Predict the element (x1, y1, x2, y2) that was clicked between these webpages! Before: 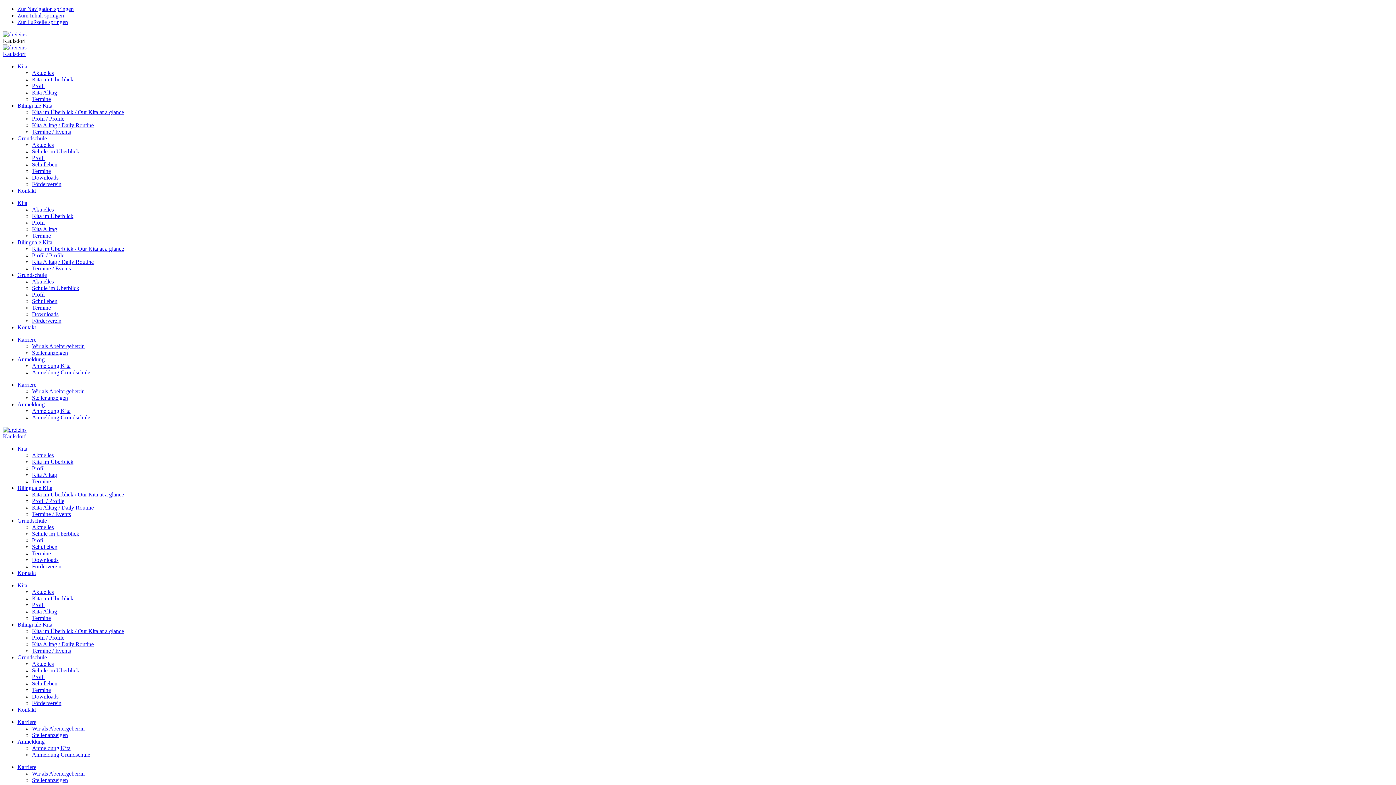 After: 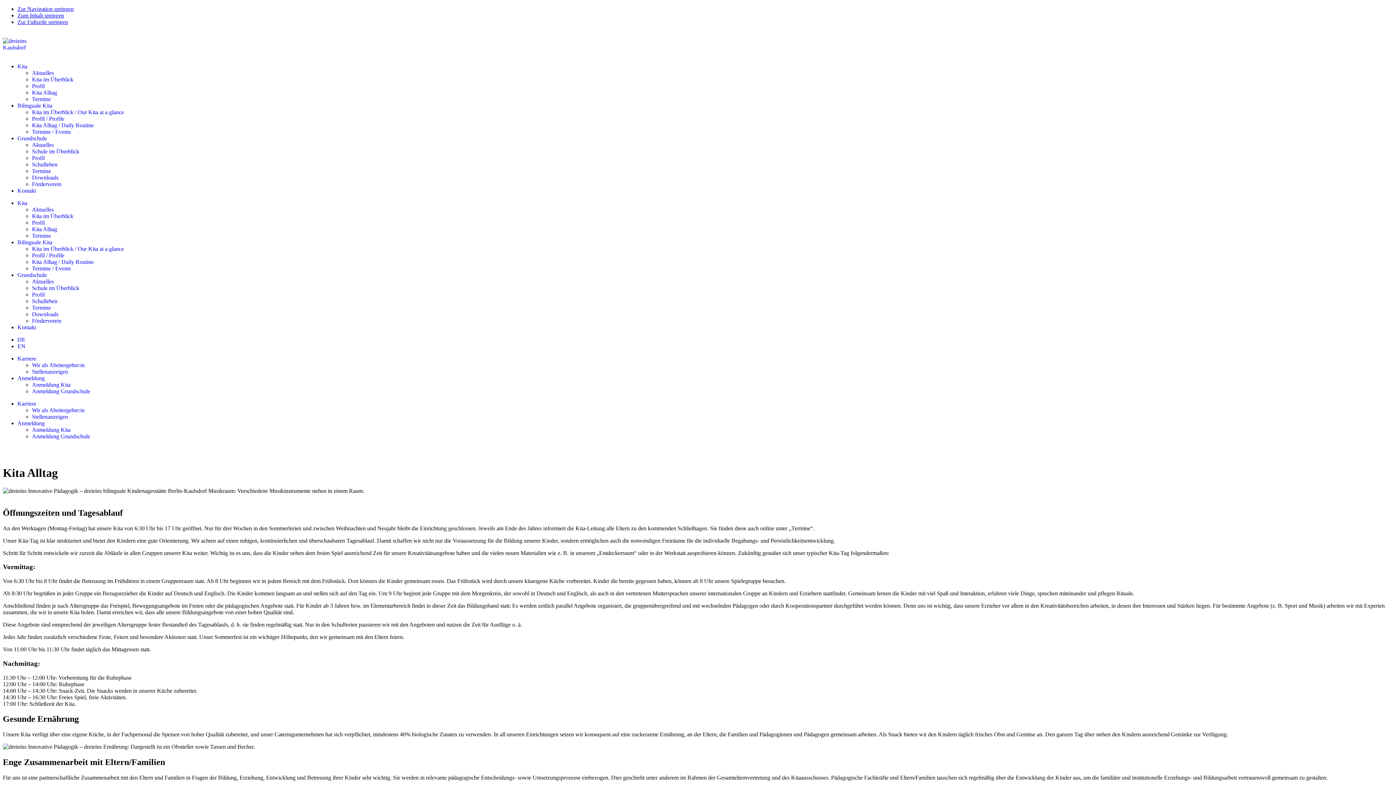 Action: bbox: (32, 504, 93, 510) label: Kita Alltag / Daily Routine